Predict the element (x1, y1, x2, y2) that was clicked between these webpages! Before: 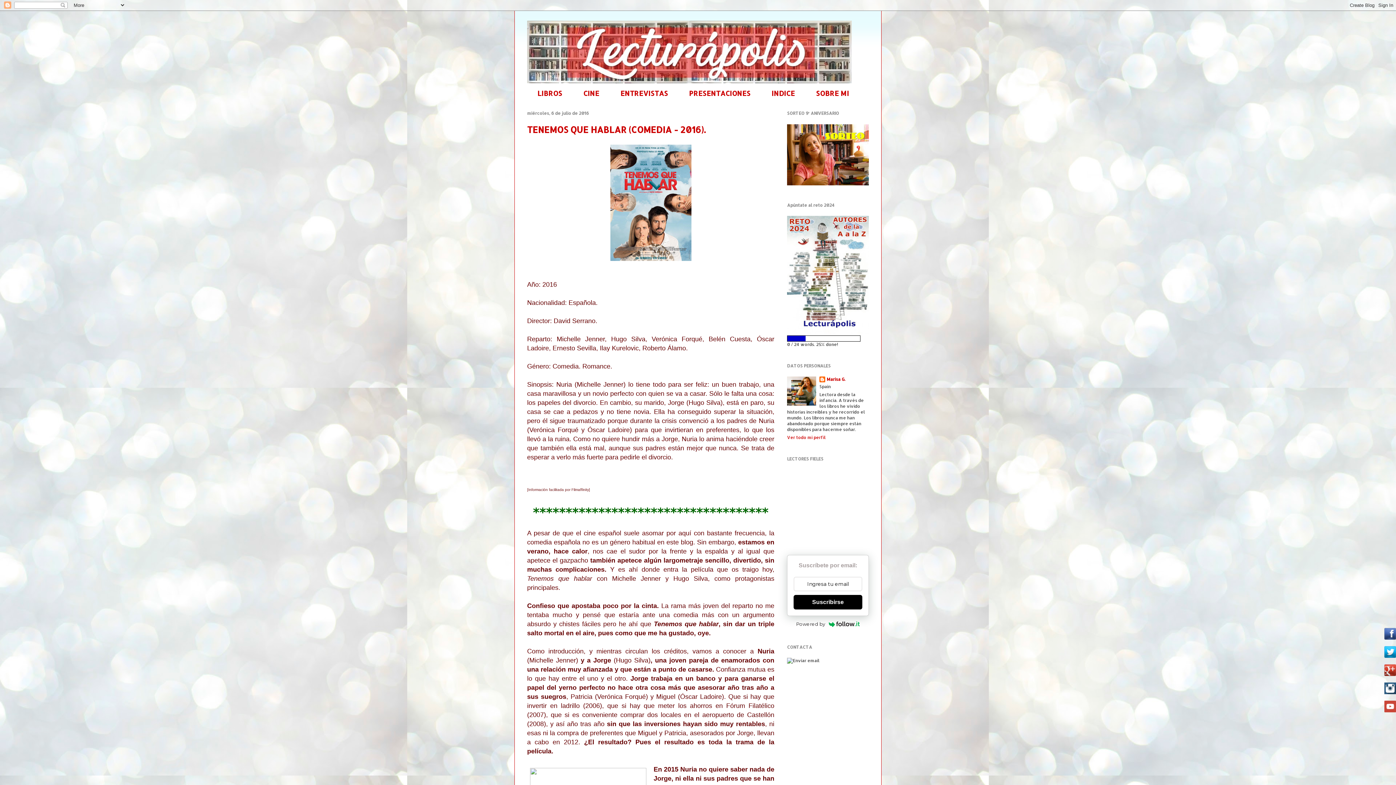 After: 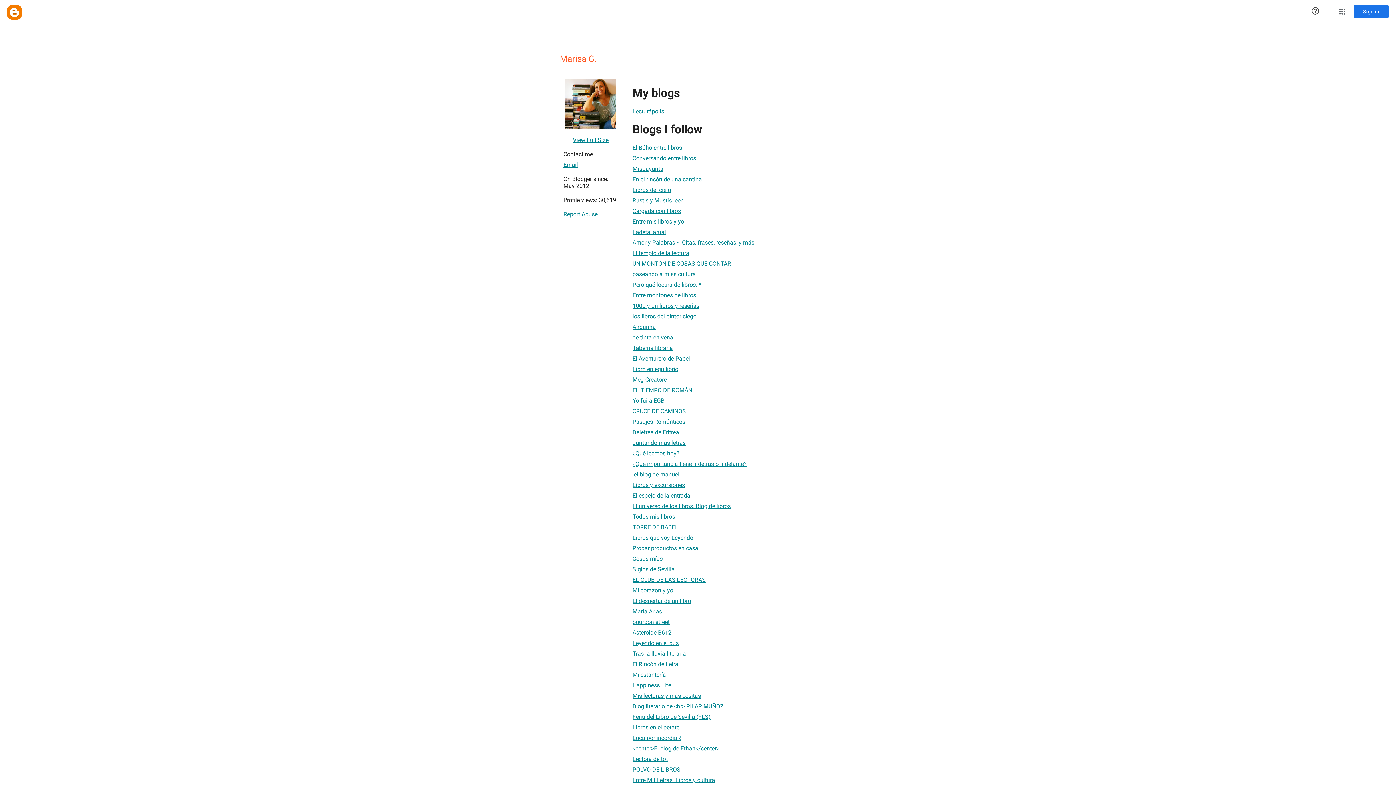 Action: bbox: (787, 434, 825, 440) label: Ver todo mi perfil